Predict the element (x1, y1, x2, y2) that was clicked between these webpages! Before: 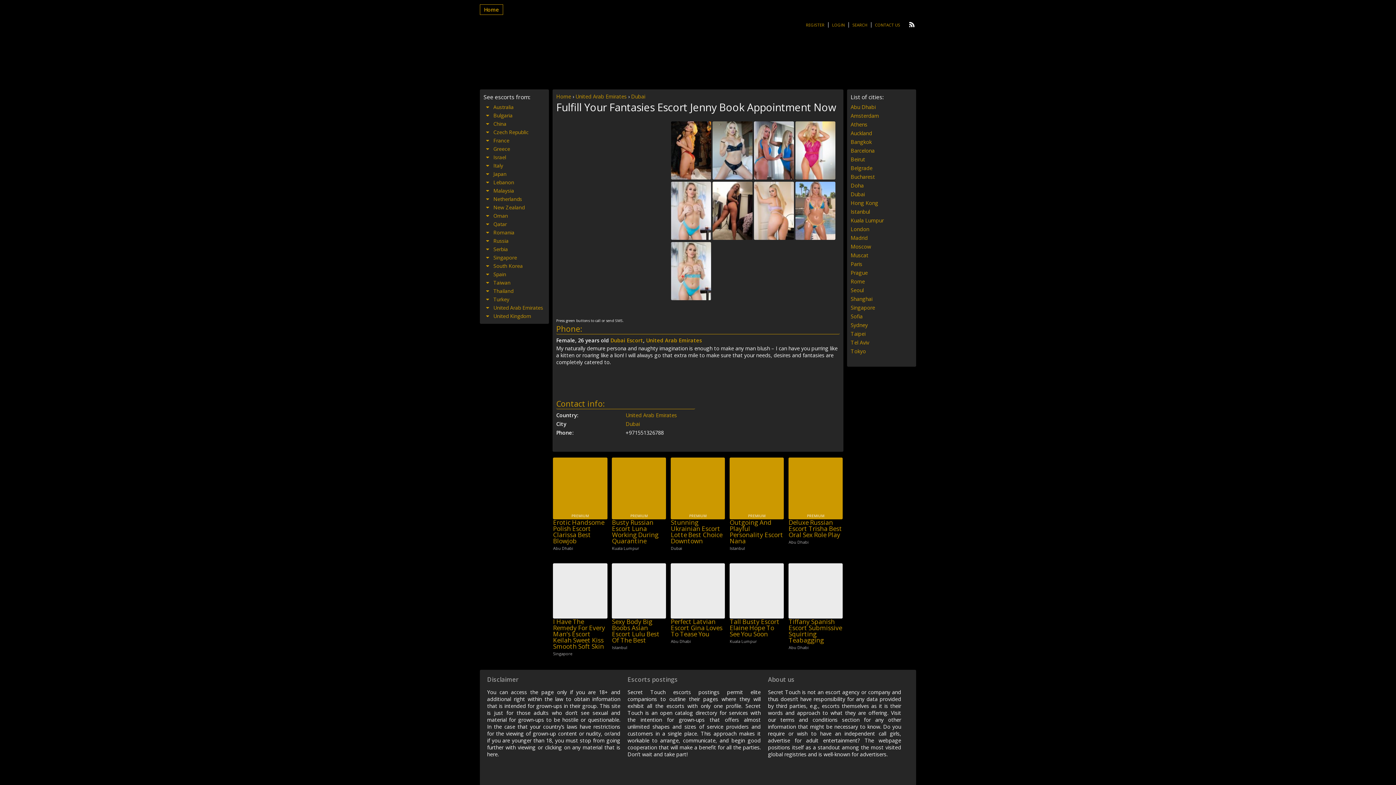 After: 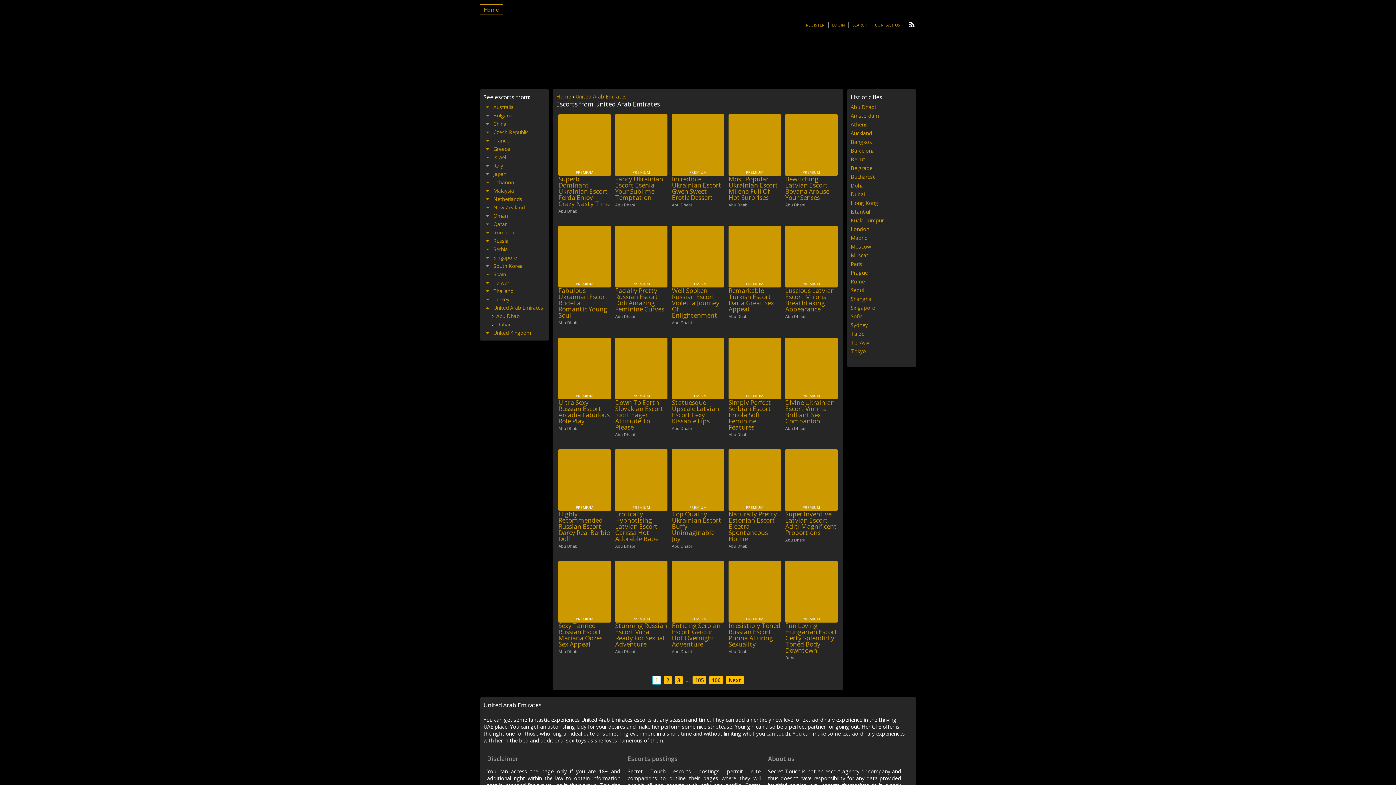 Action: bbox: (625, 412, 677, 418) label: United Arab Emirates